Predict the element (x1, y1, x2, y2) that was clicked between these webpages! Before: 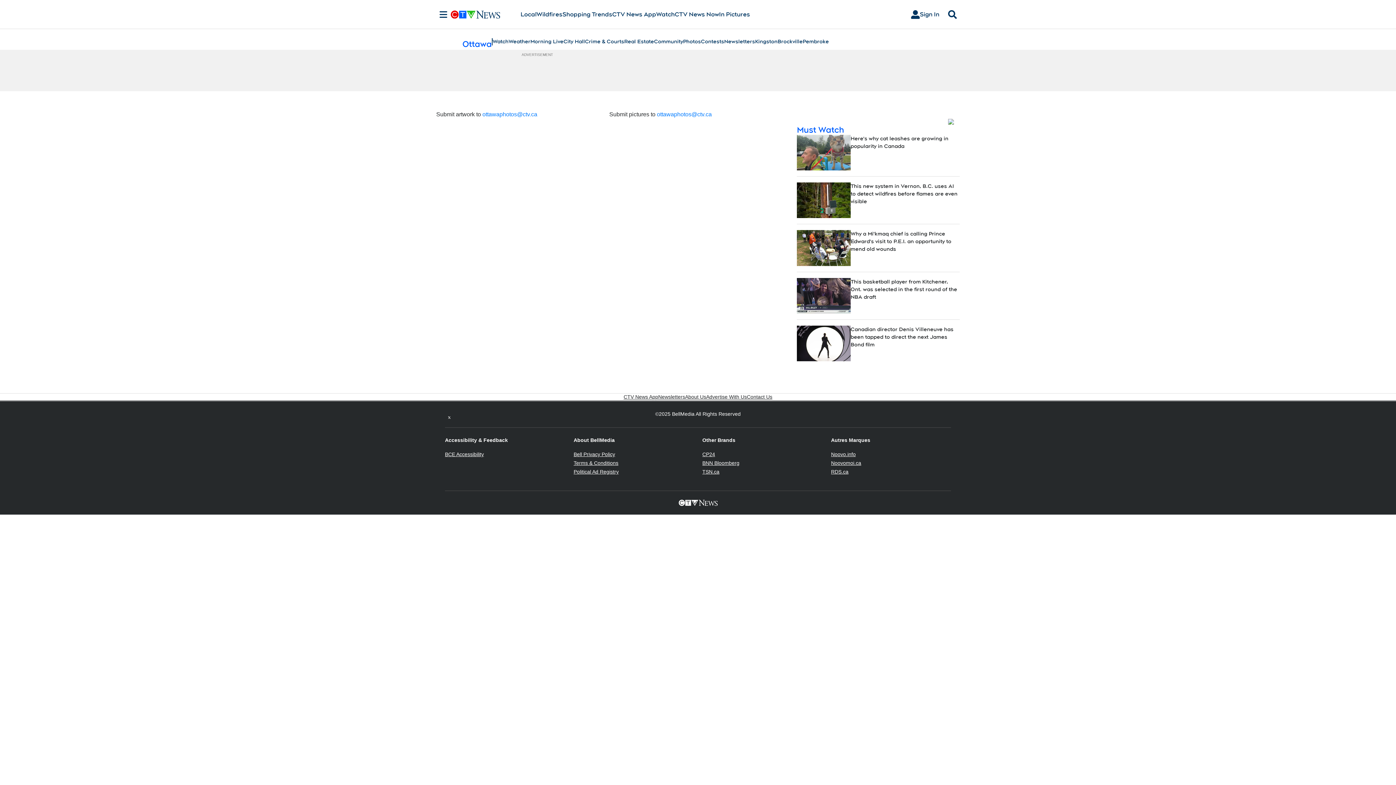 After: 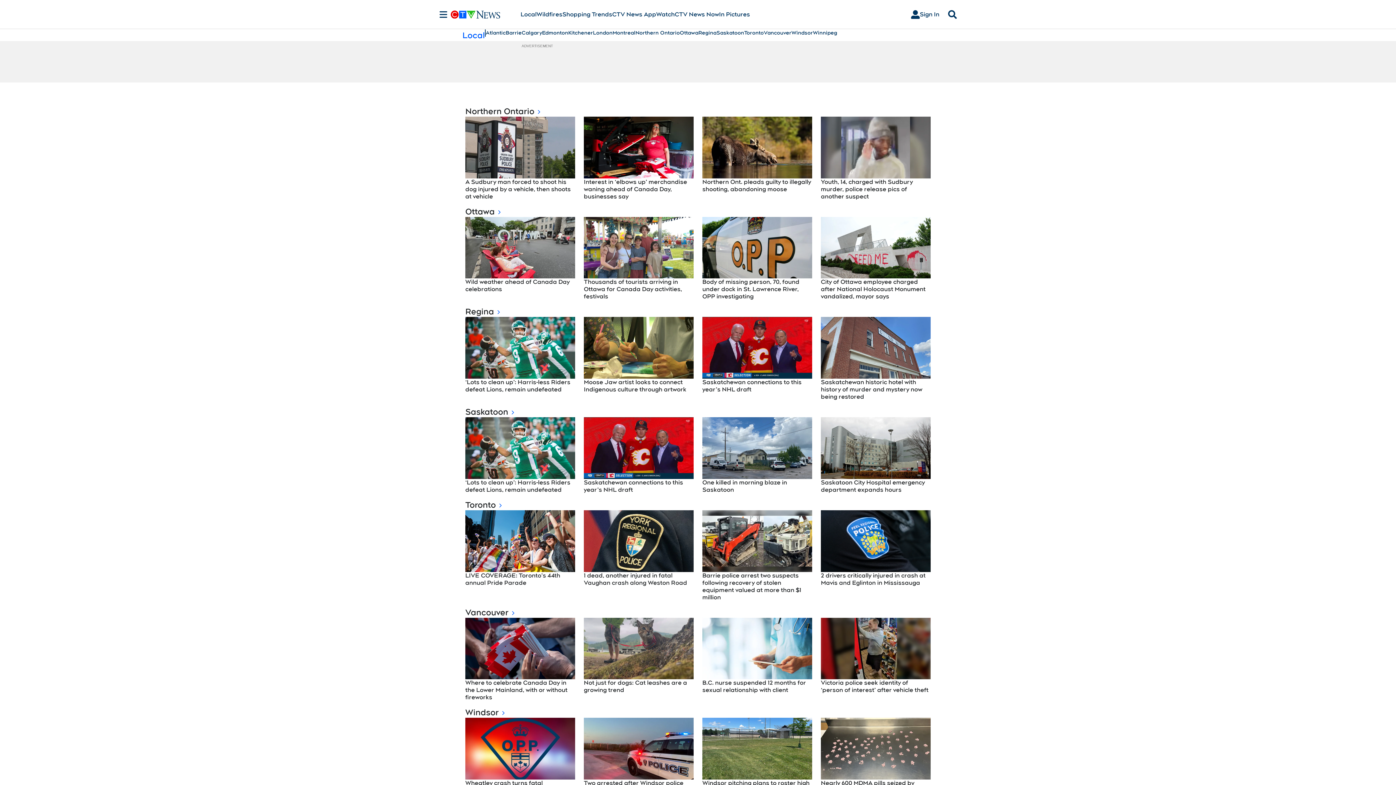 Action: bbox: (520, 10, 536, 18) label: Local